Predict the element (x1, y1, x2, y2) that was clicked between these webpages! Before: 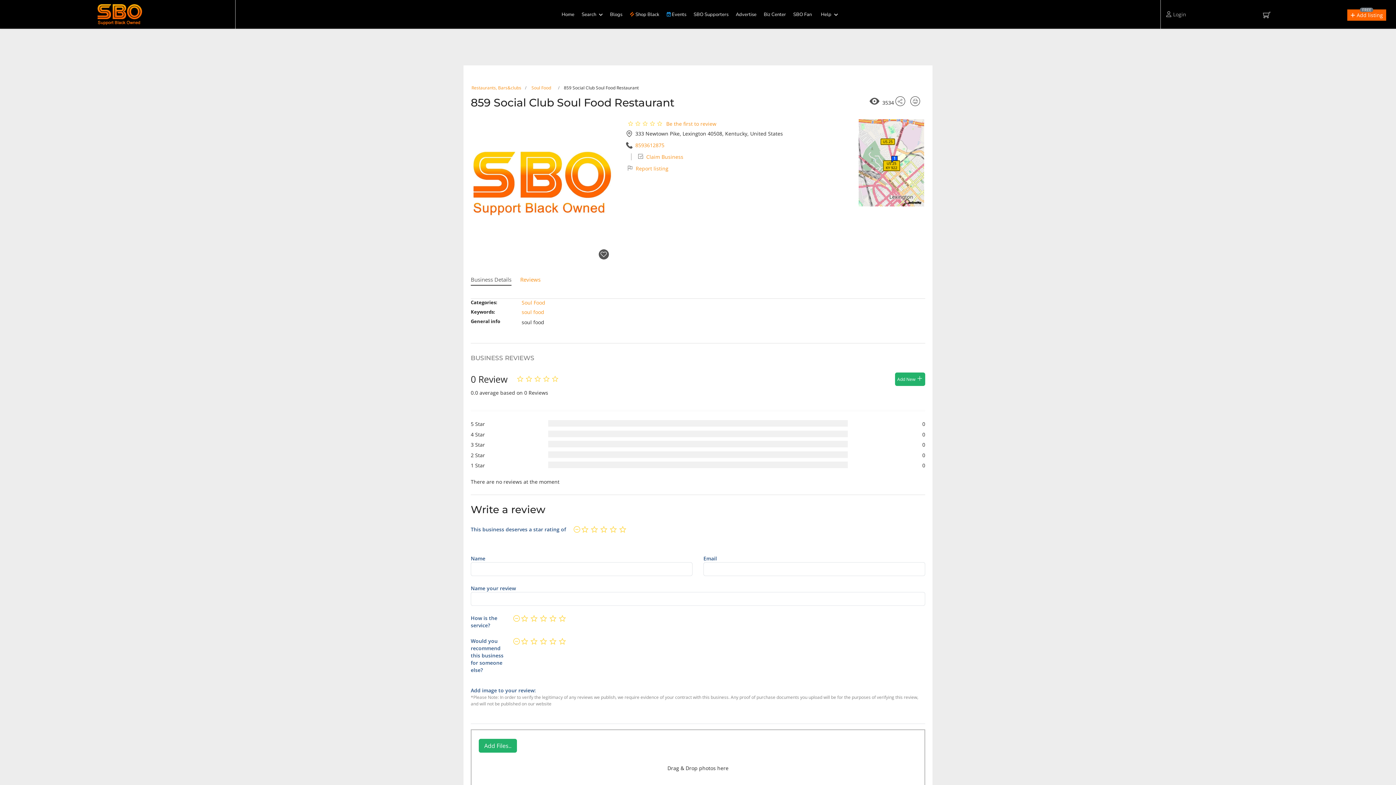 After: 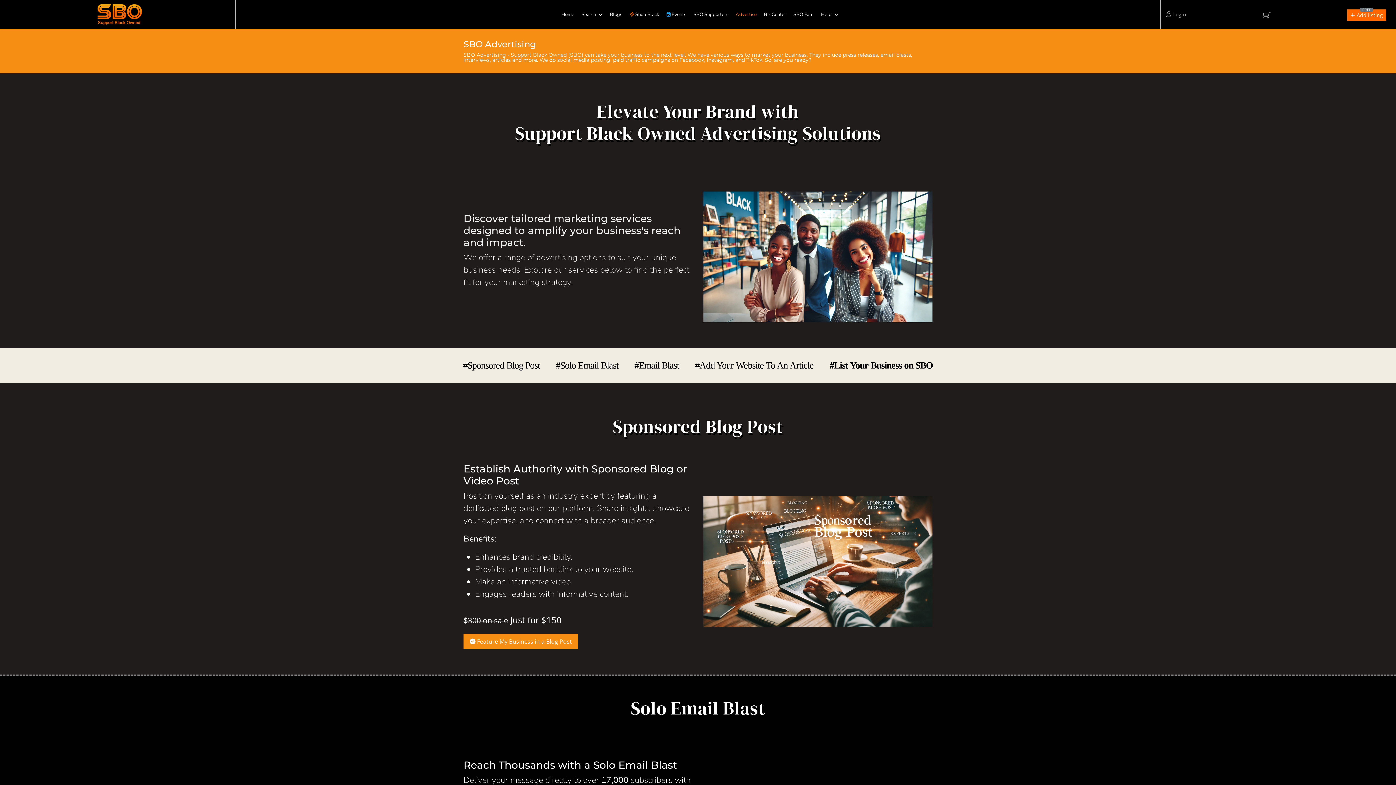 Action: bbox: (732, 0, 760, 29) label: Advertise